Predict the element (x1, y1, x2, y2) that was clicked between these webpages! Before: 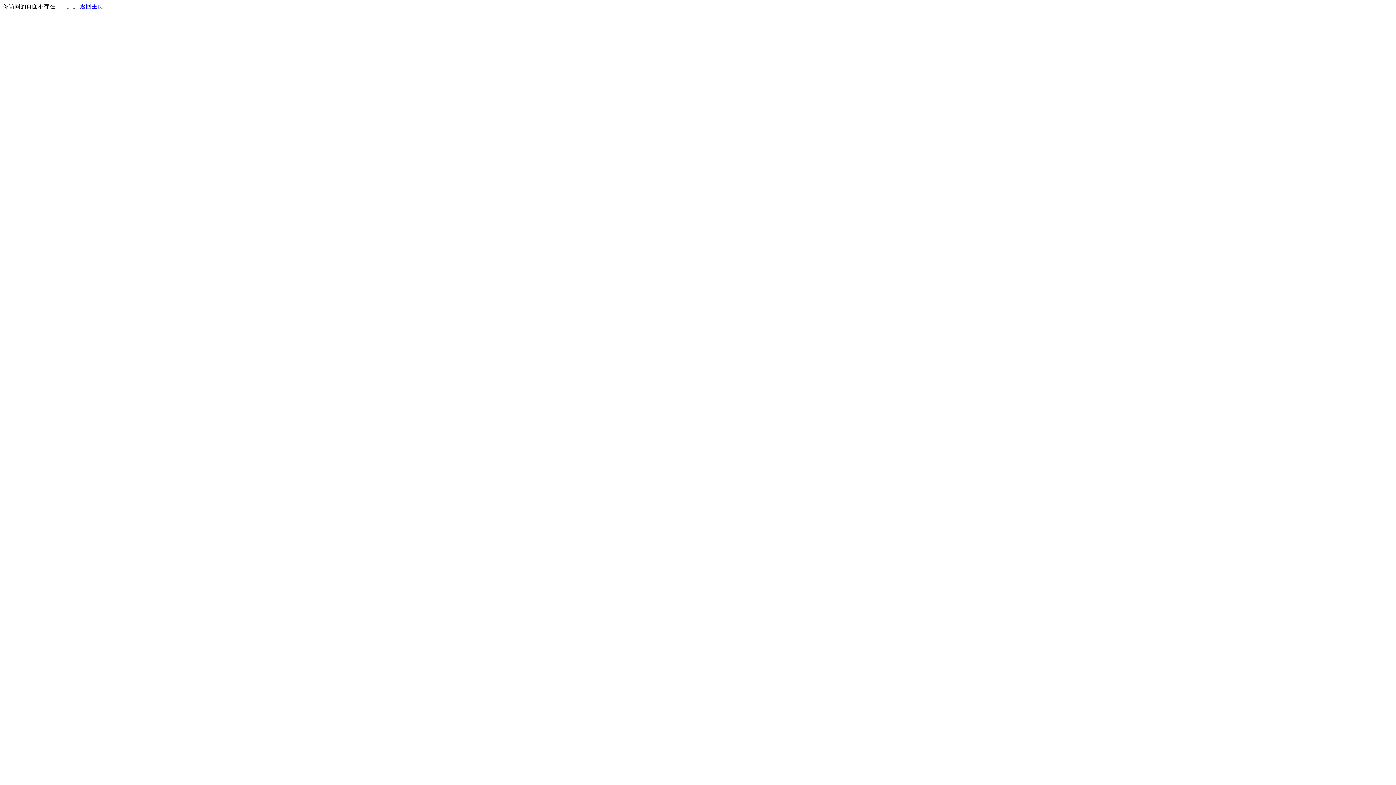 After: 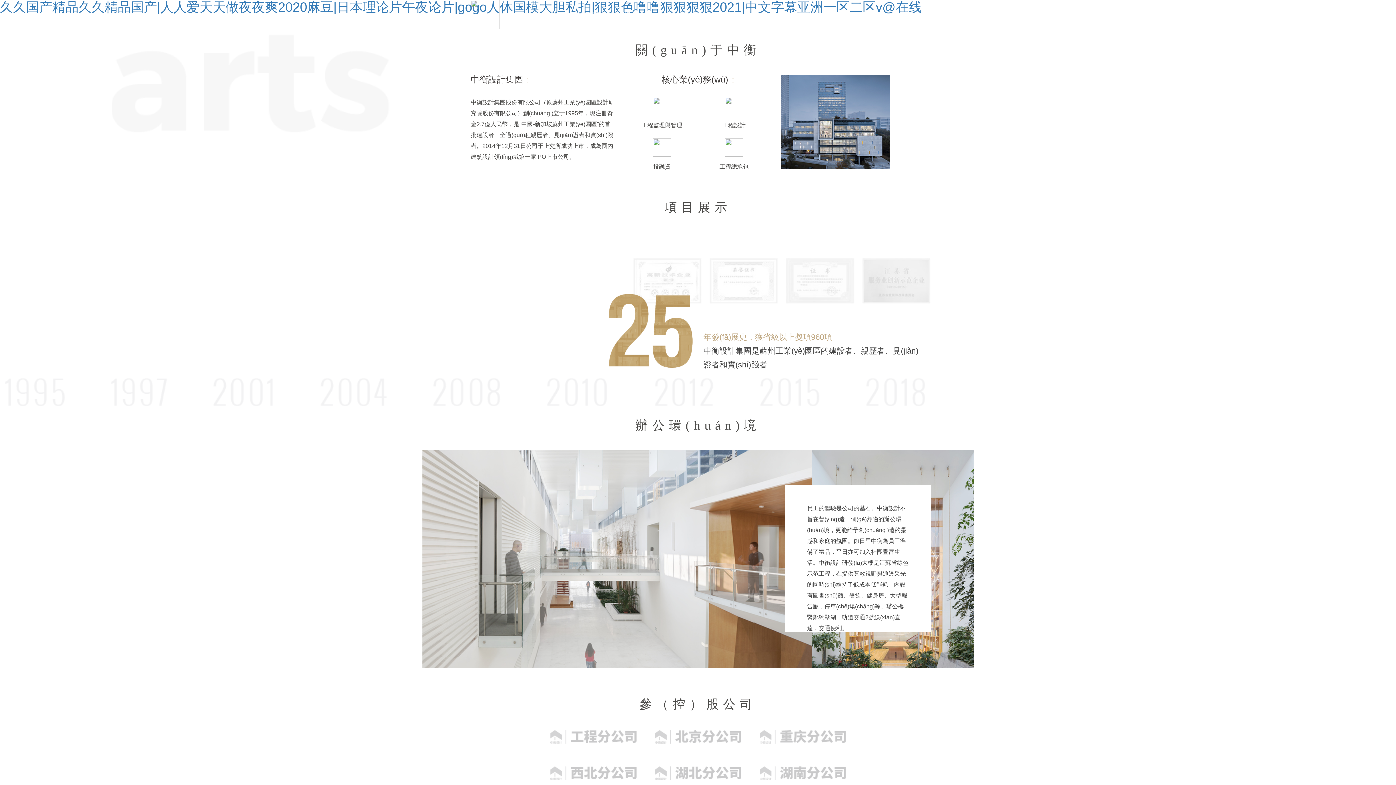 Action: label: 返回主页 bbox: (80, 3, 103, 9)